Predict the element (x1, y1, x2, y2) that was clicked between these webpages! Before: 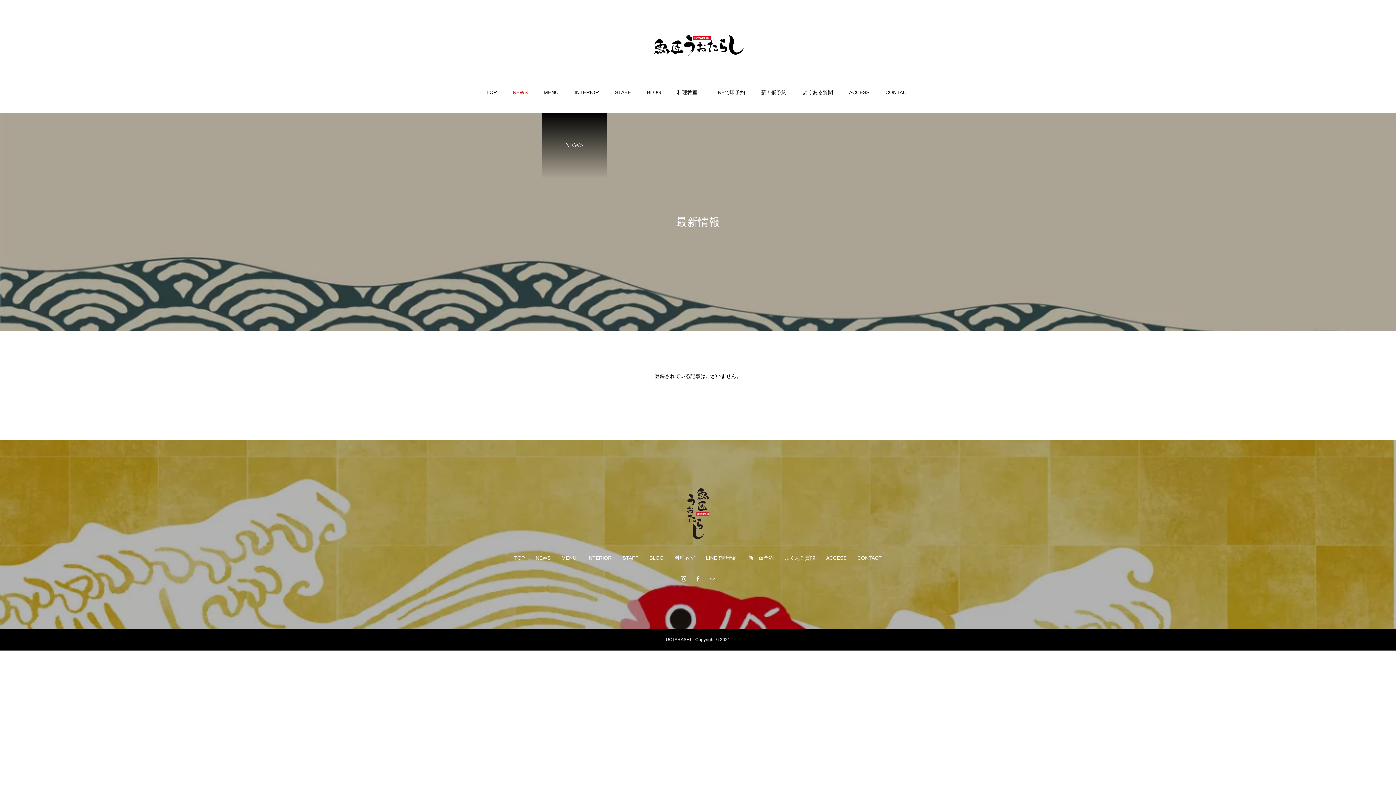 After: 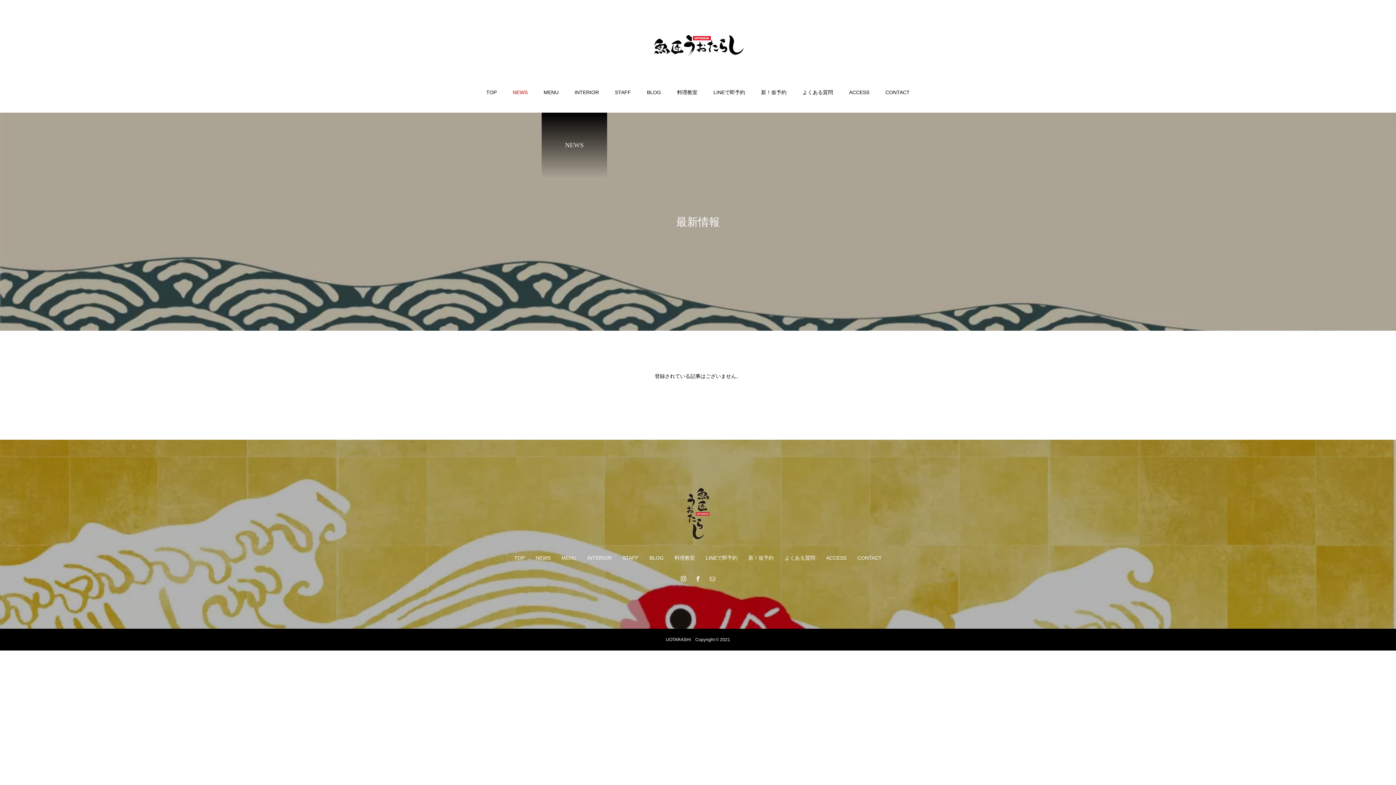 Action: bbox: (535, 555, 550, 561) label: NEWS